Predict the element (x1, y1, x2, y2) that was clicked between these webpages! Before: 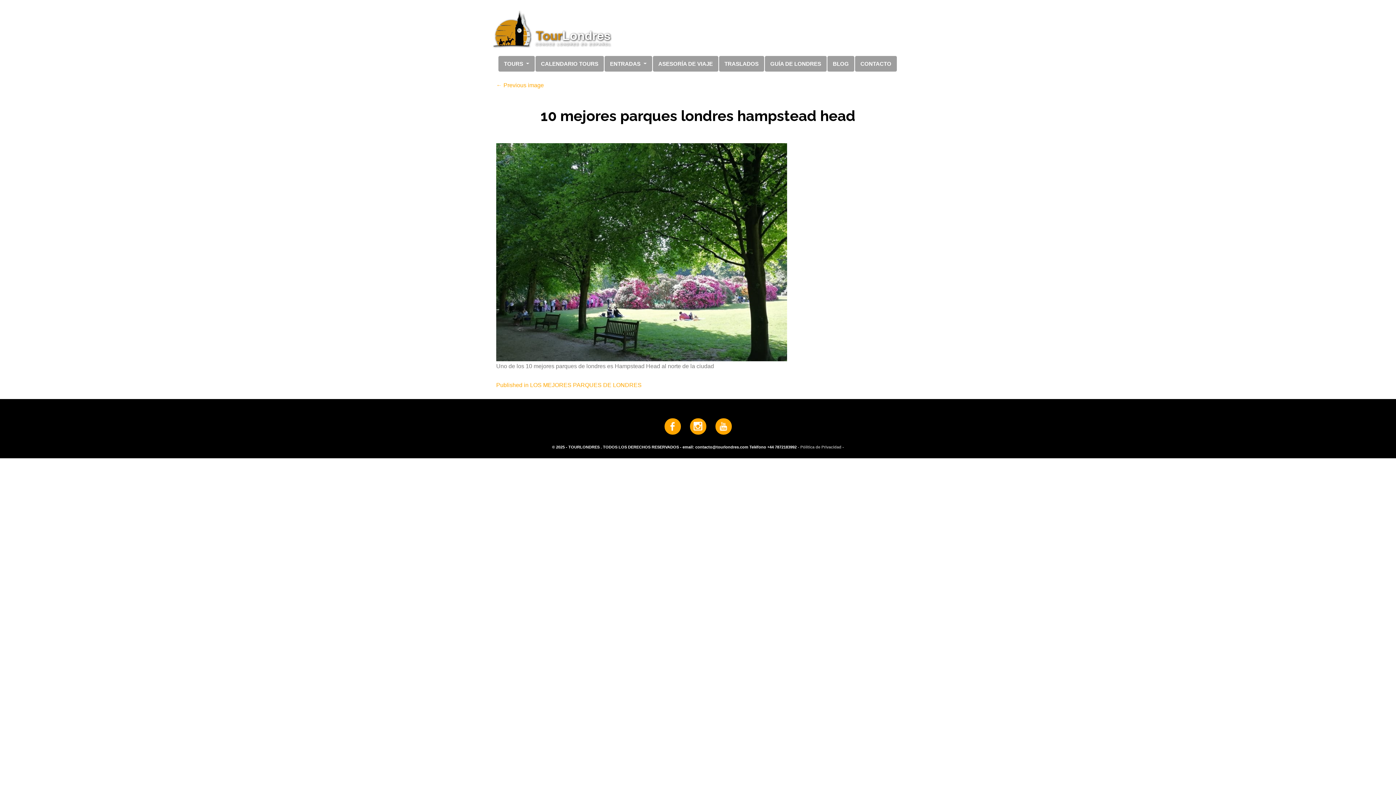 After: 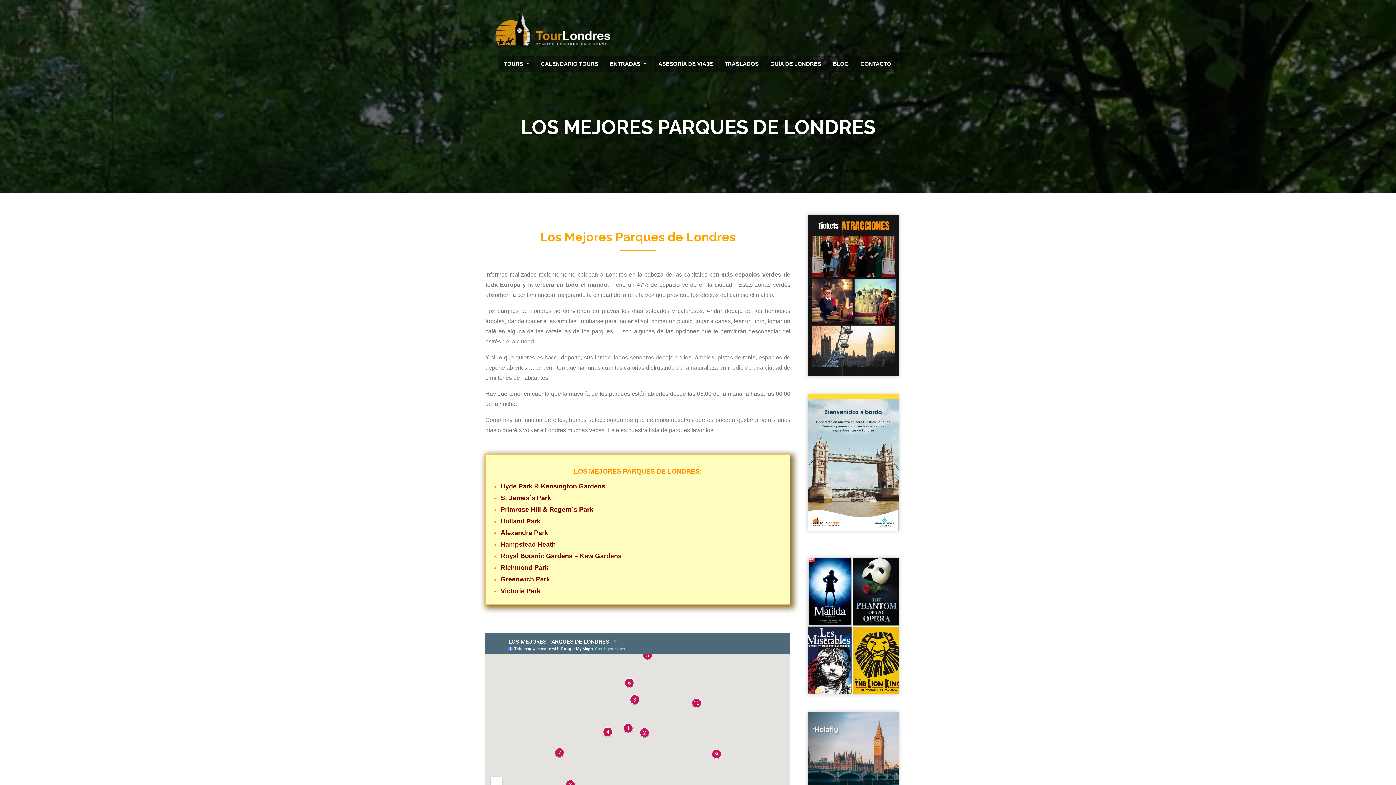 Action: bbox: (496, 382, 641, 388) label: Published in LOS MEJORES PARQUES DE LONDRES